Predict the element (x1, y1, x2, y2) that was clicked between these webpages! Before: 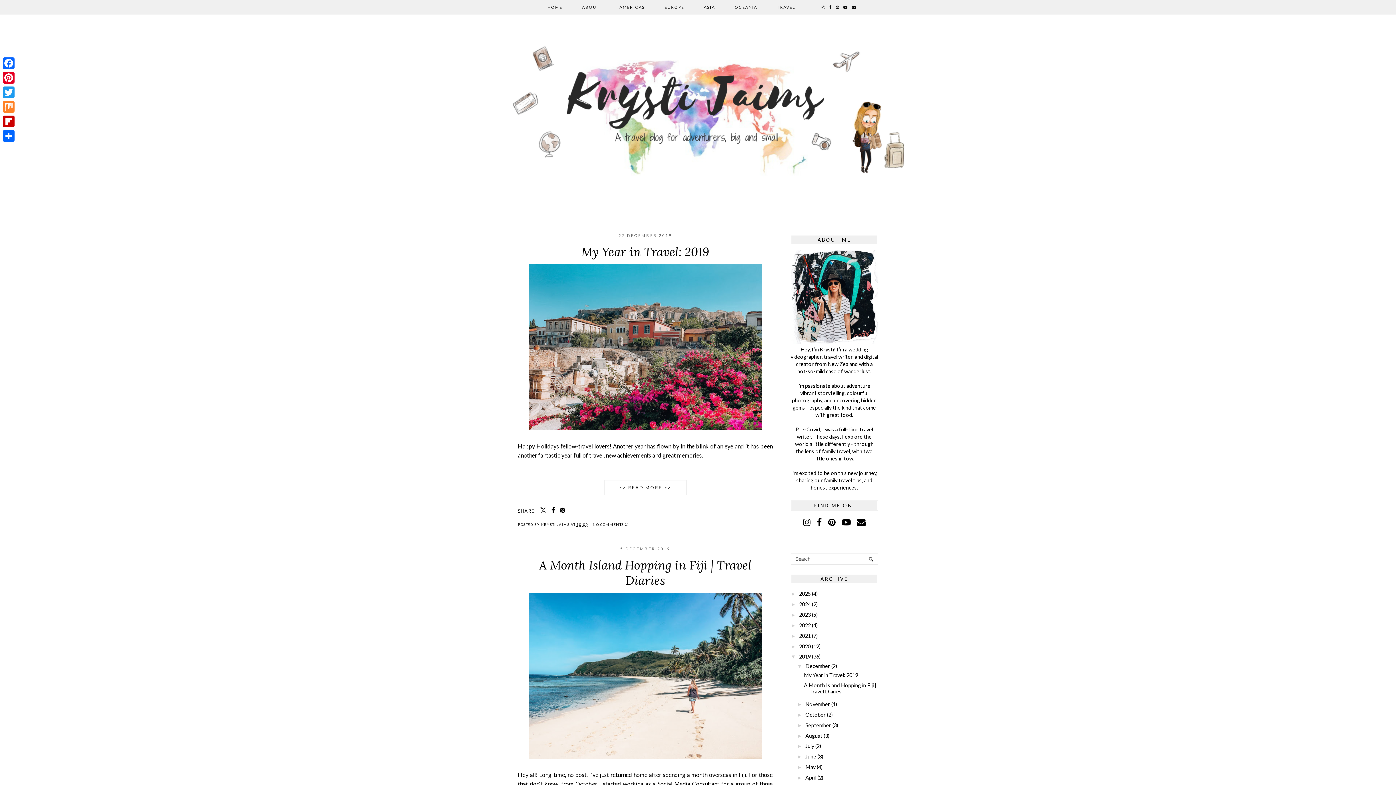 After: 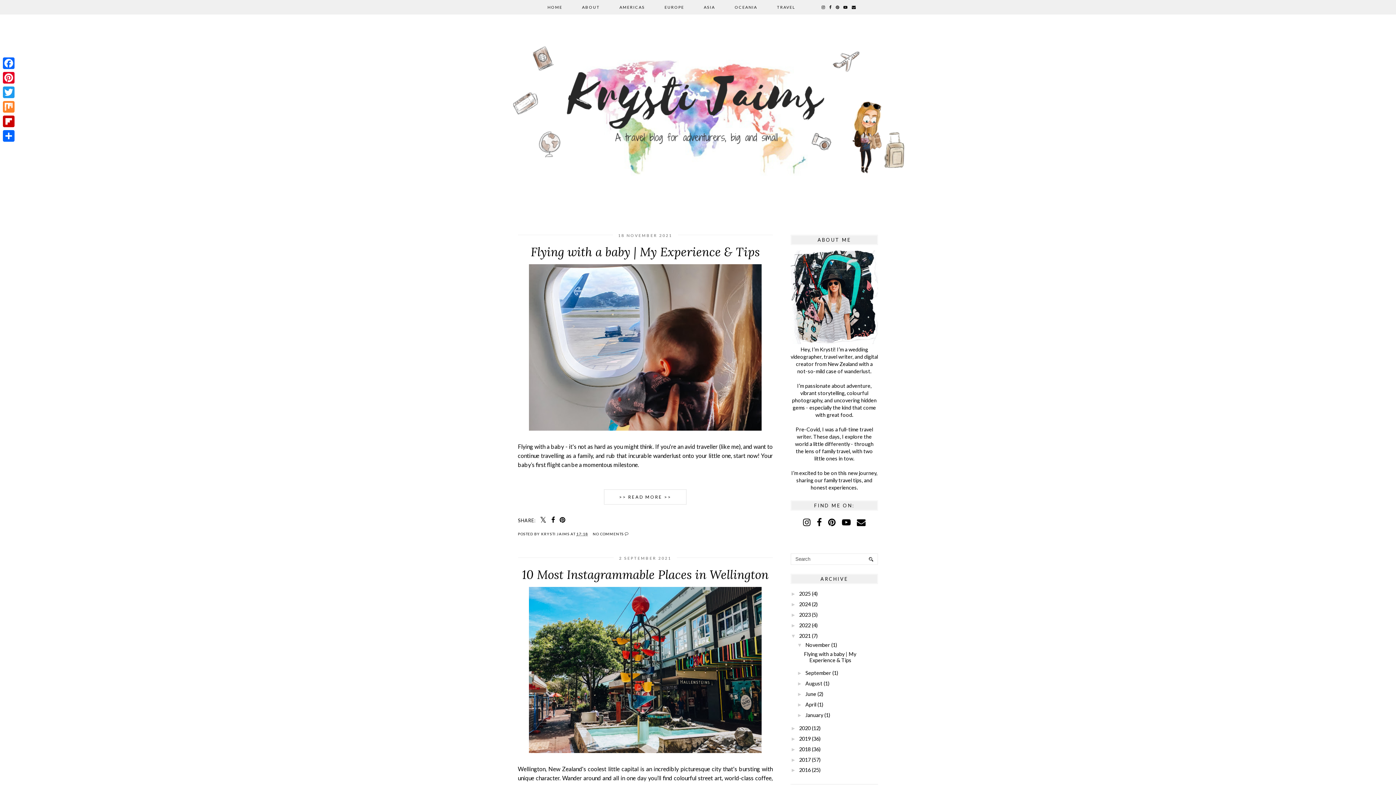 Action: bbox: (799, 632, 810, 639) label: 2021